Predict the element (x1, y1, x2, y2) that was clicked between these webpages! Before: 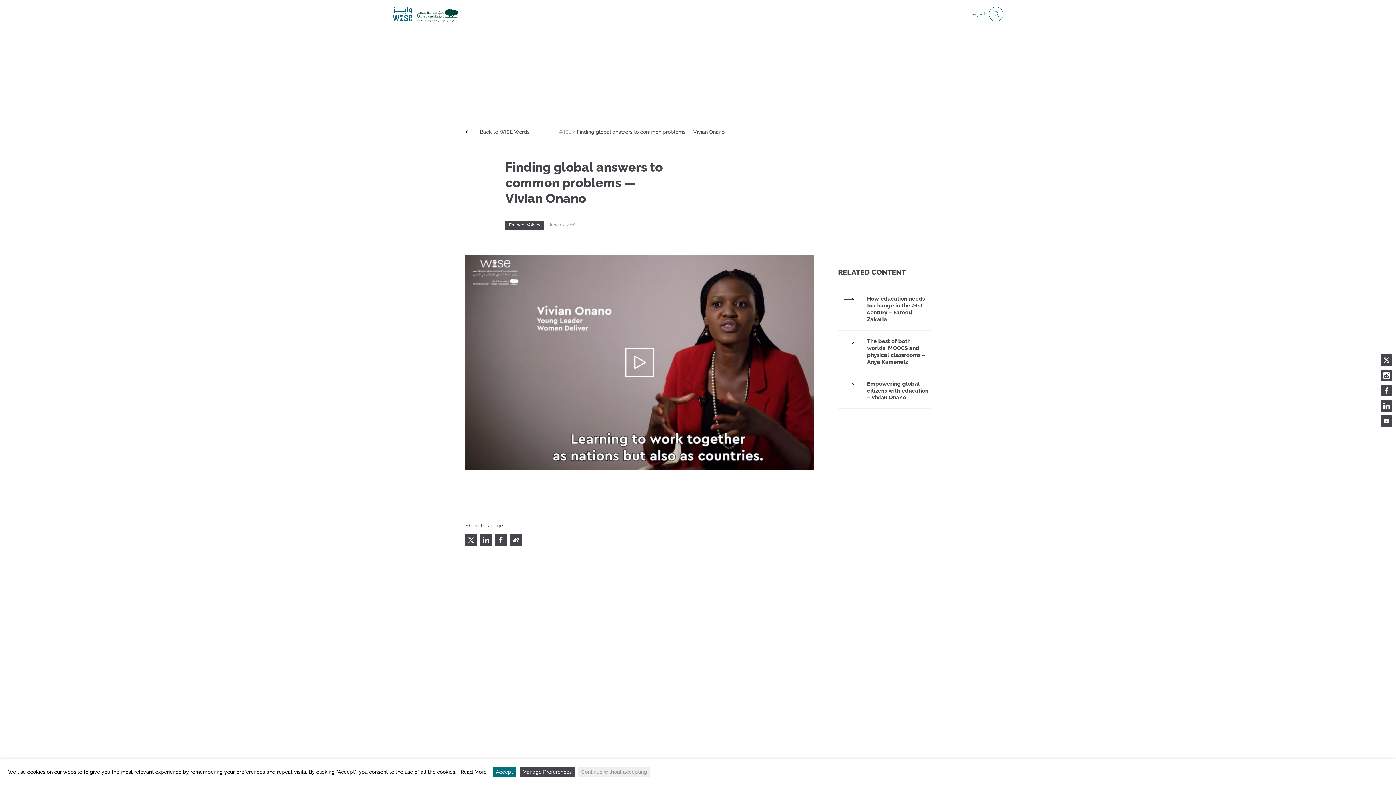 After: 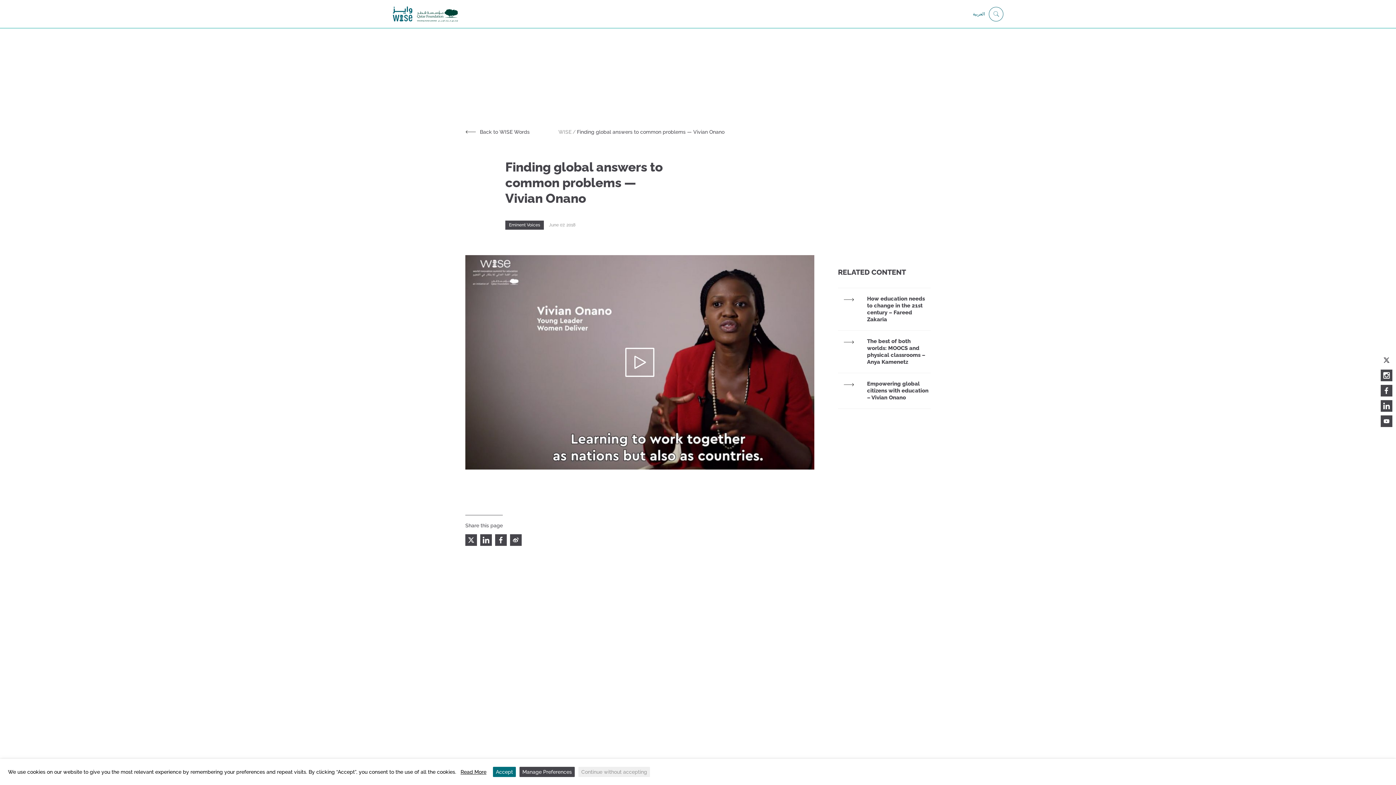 Action: bbox: (1381, 354, 1392, 366)